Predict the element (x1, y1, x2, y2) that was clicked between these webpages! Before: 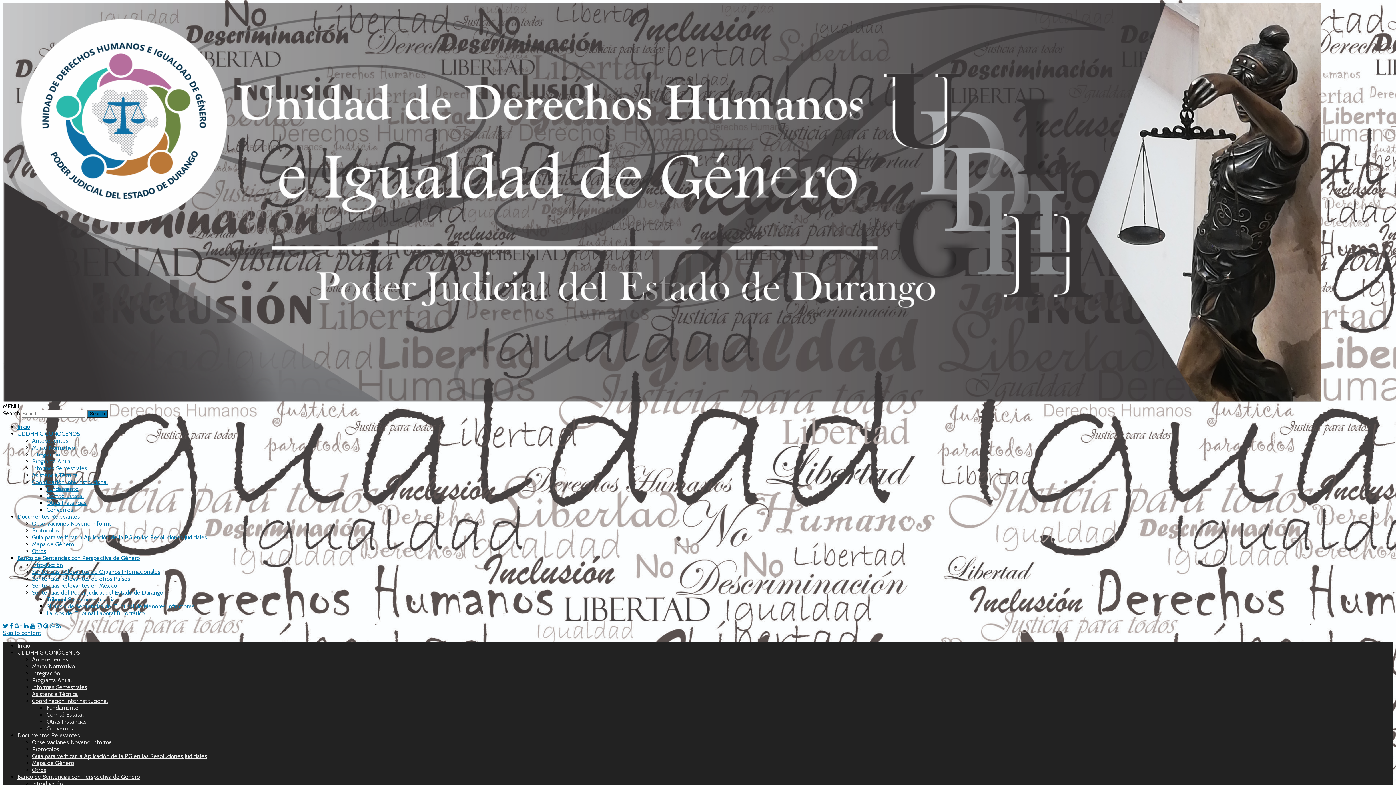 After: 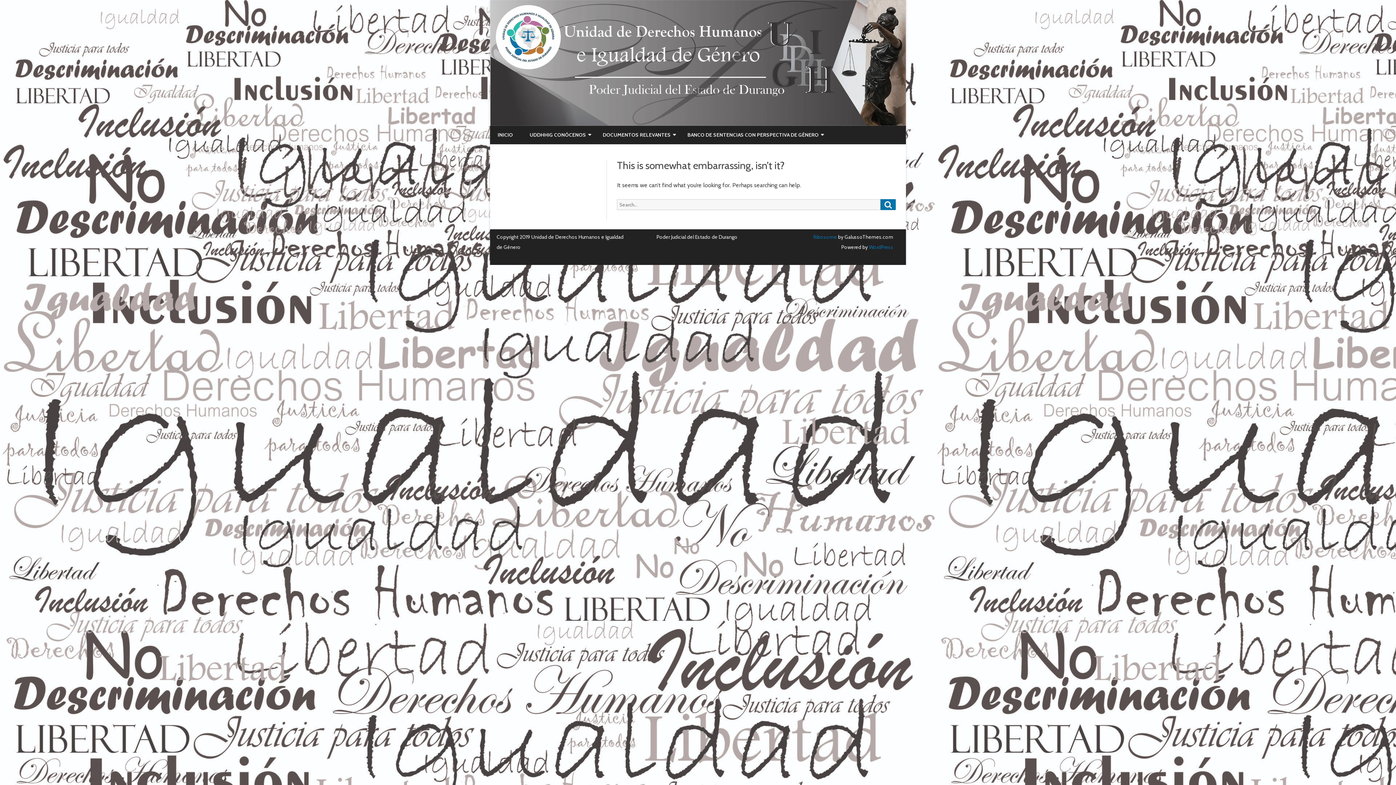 Action: label: Sentencias Relevantes de otros Países bbox: (32, 575, 130, 582)